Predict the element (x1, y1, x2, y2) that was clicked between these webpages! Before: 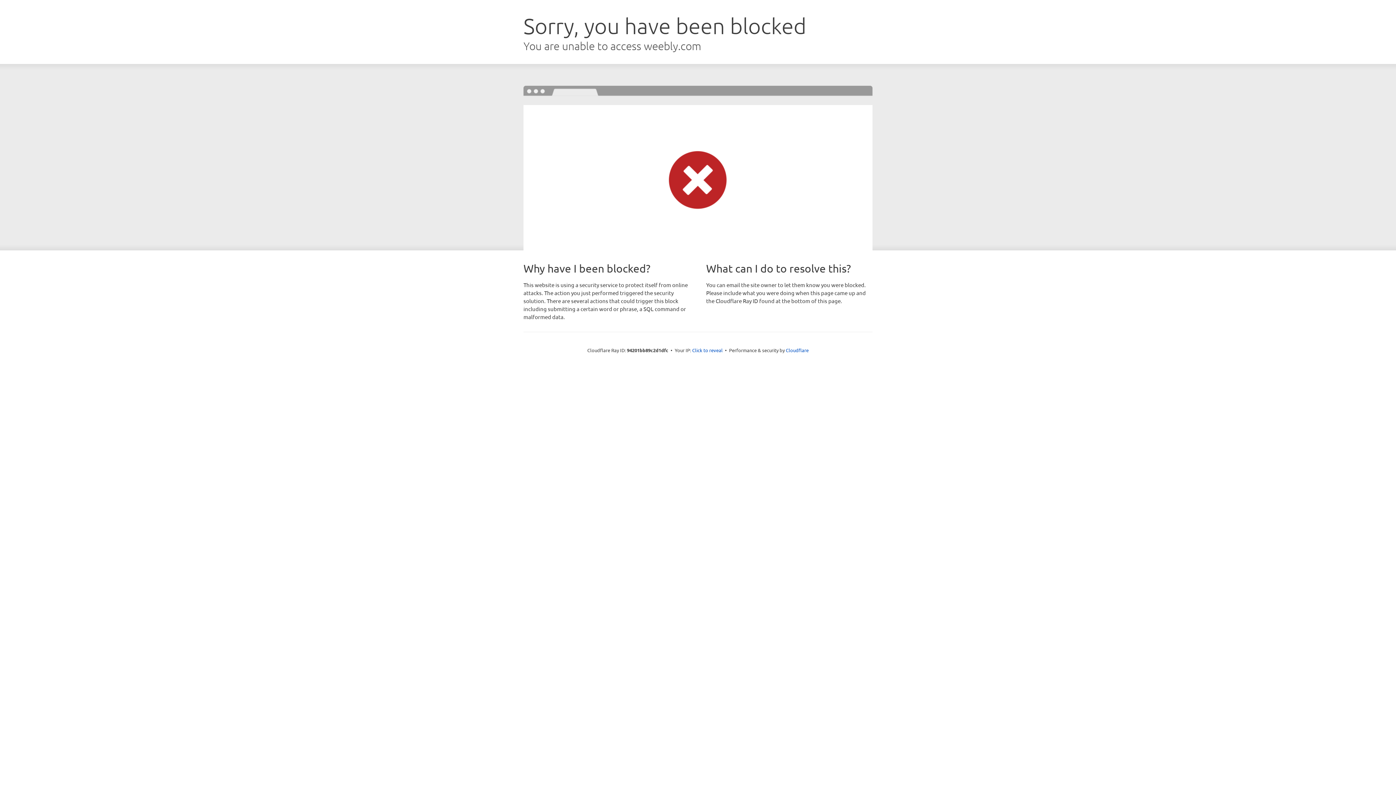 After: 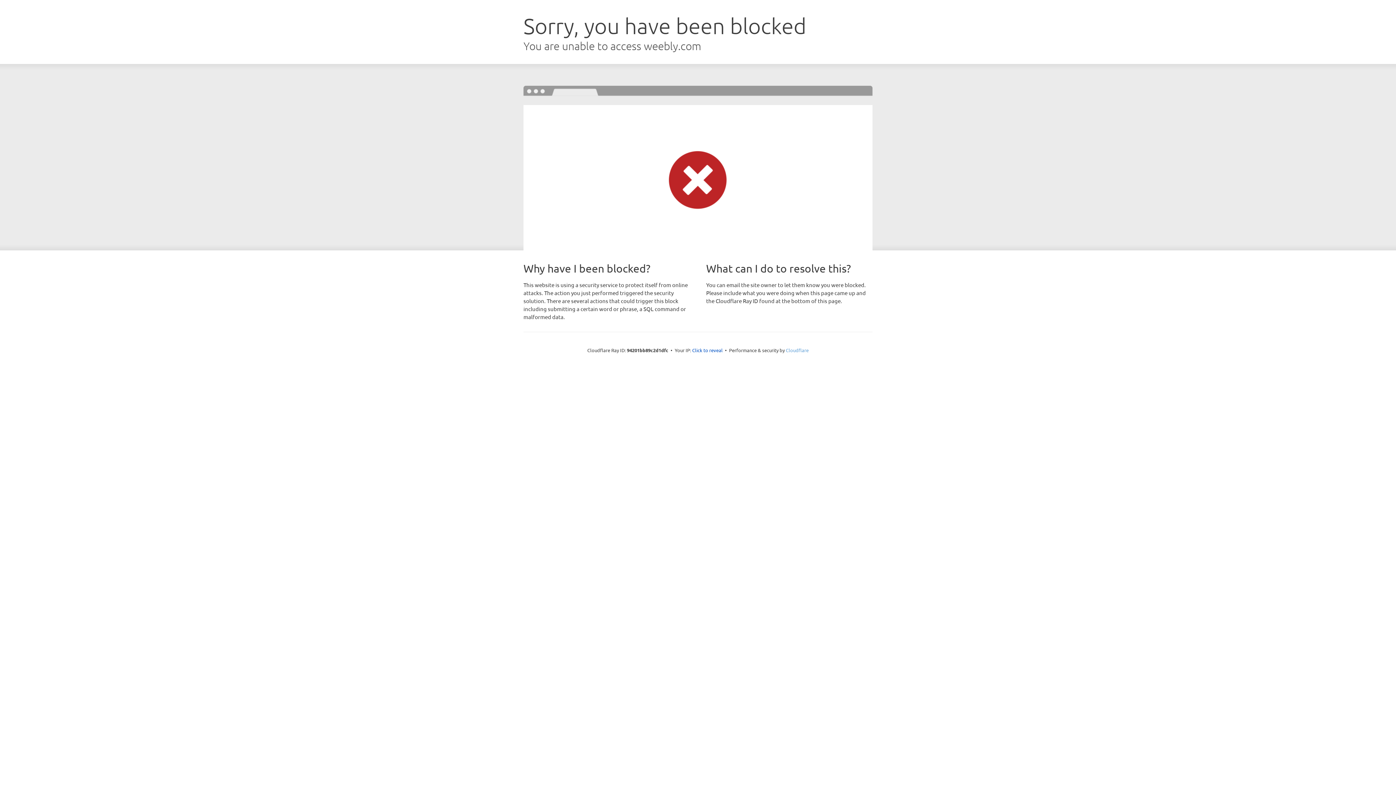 Action: label: Cloudflare bbox: (786, 347, 808, 353)